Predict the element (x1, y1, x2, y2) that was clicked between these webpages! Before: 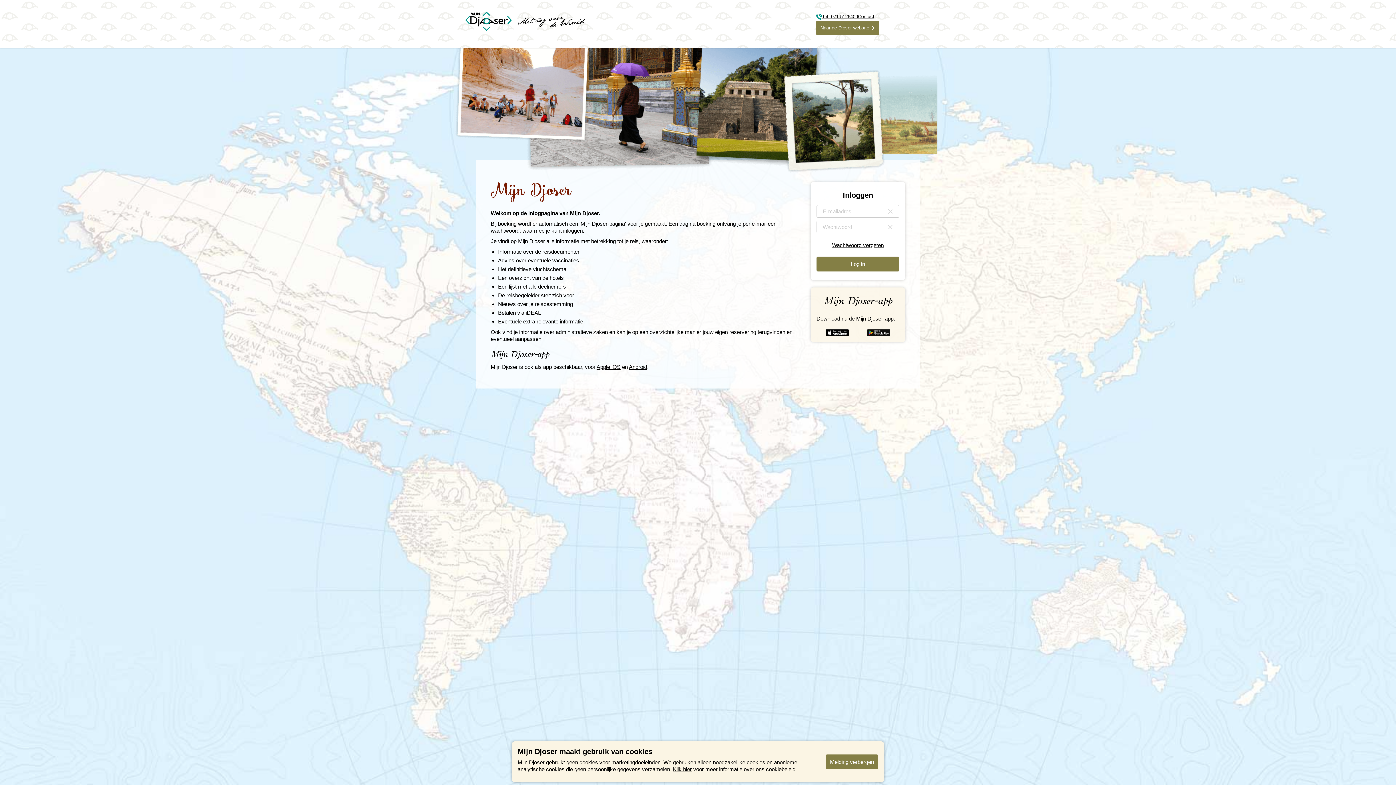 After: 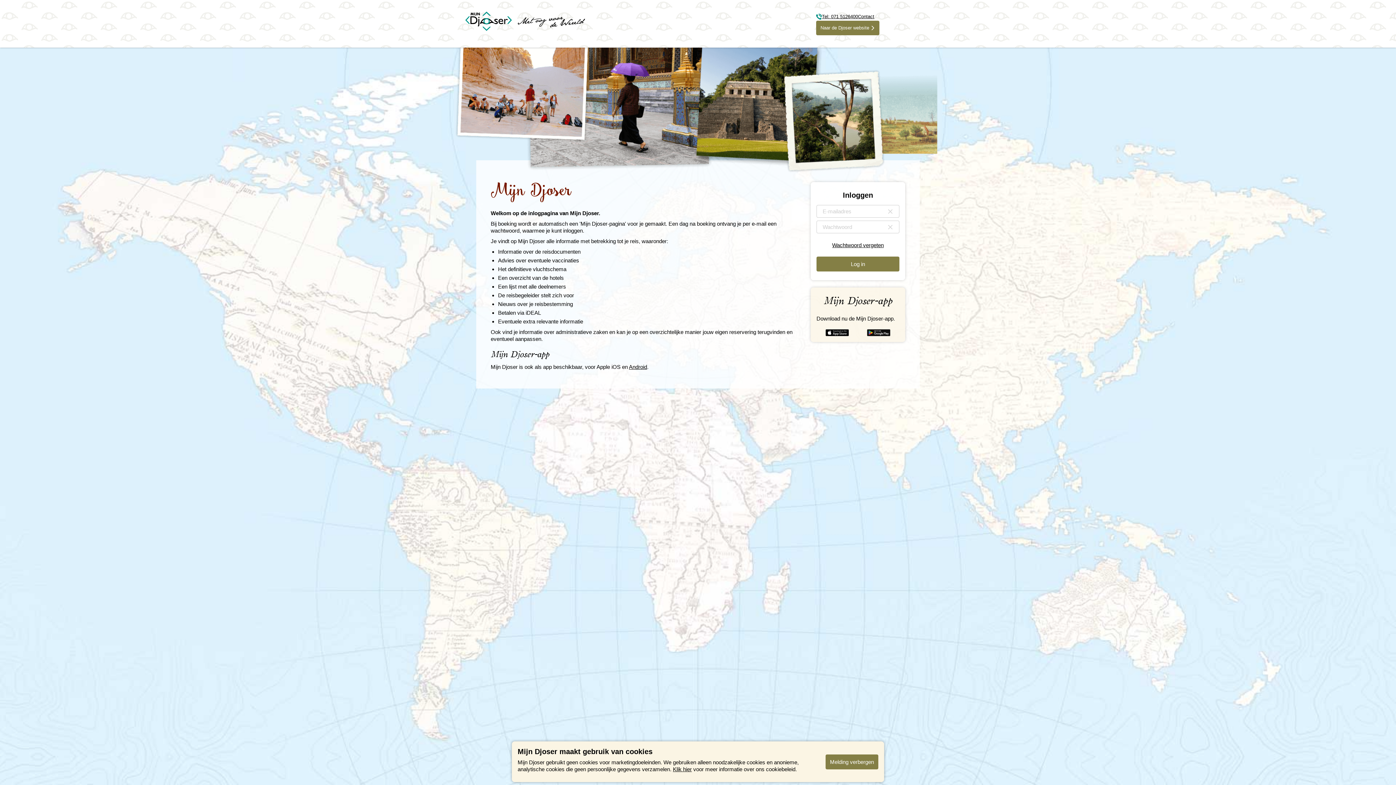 Action: bbox: (596, 243, 620, 249) label: Apple iOS